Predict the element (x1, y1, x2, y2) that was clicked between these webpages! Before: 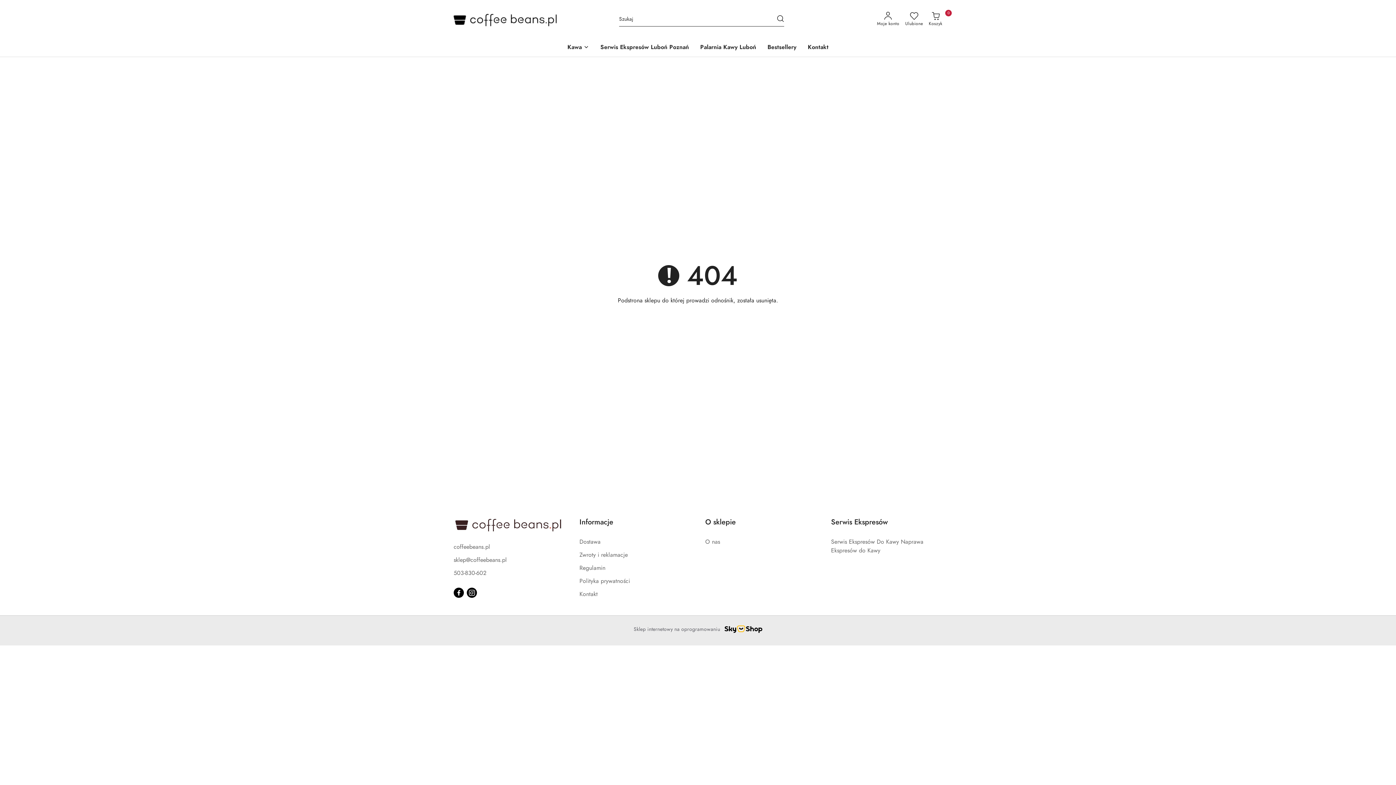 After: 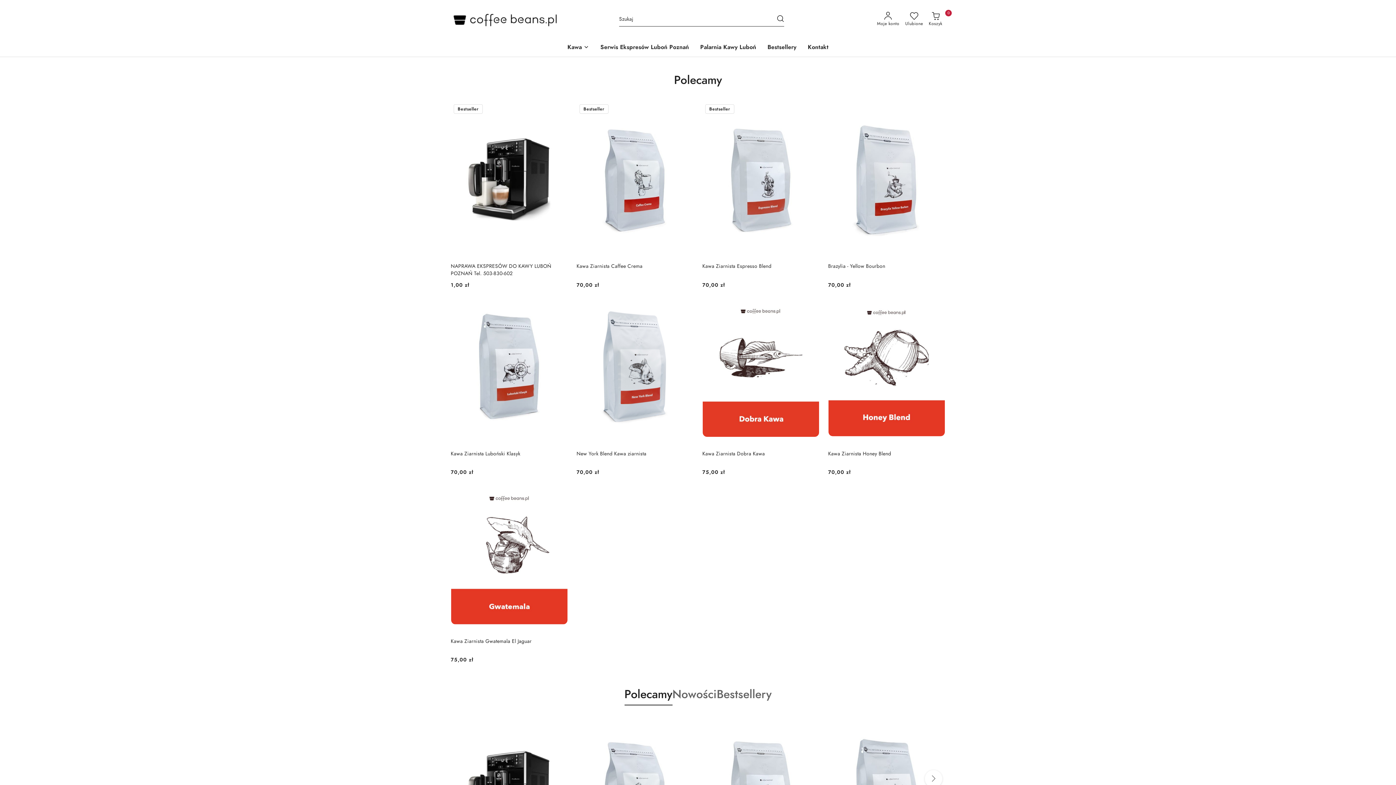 Action: bbox: (450, 11, 560, 27)